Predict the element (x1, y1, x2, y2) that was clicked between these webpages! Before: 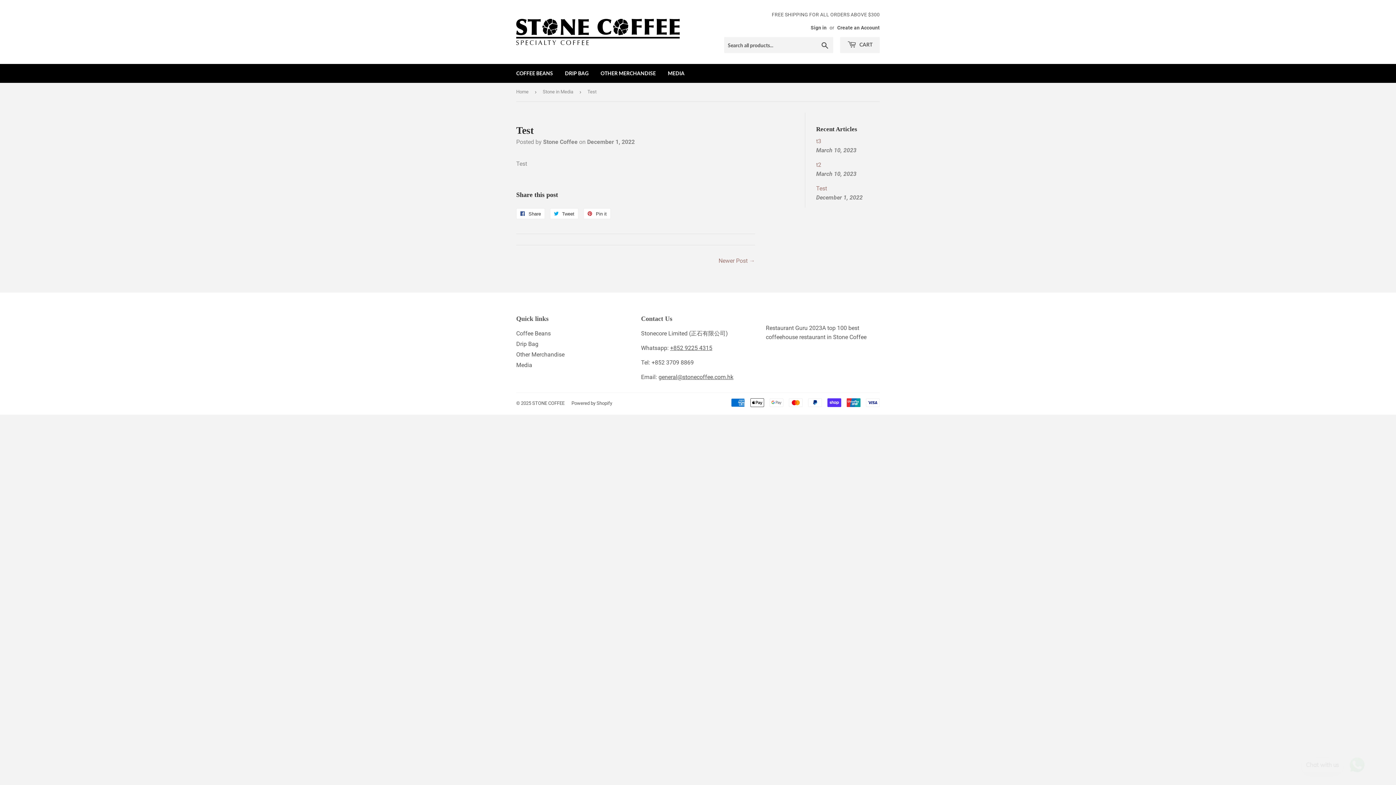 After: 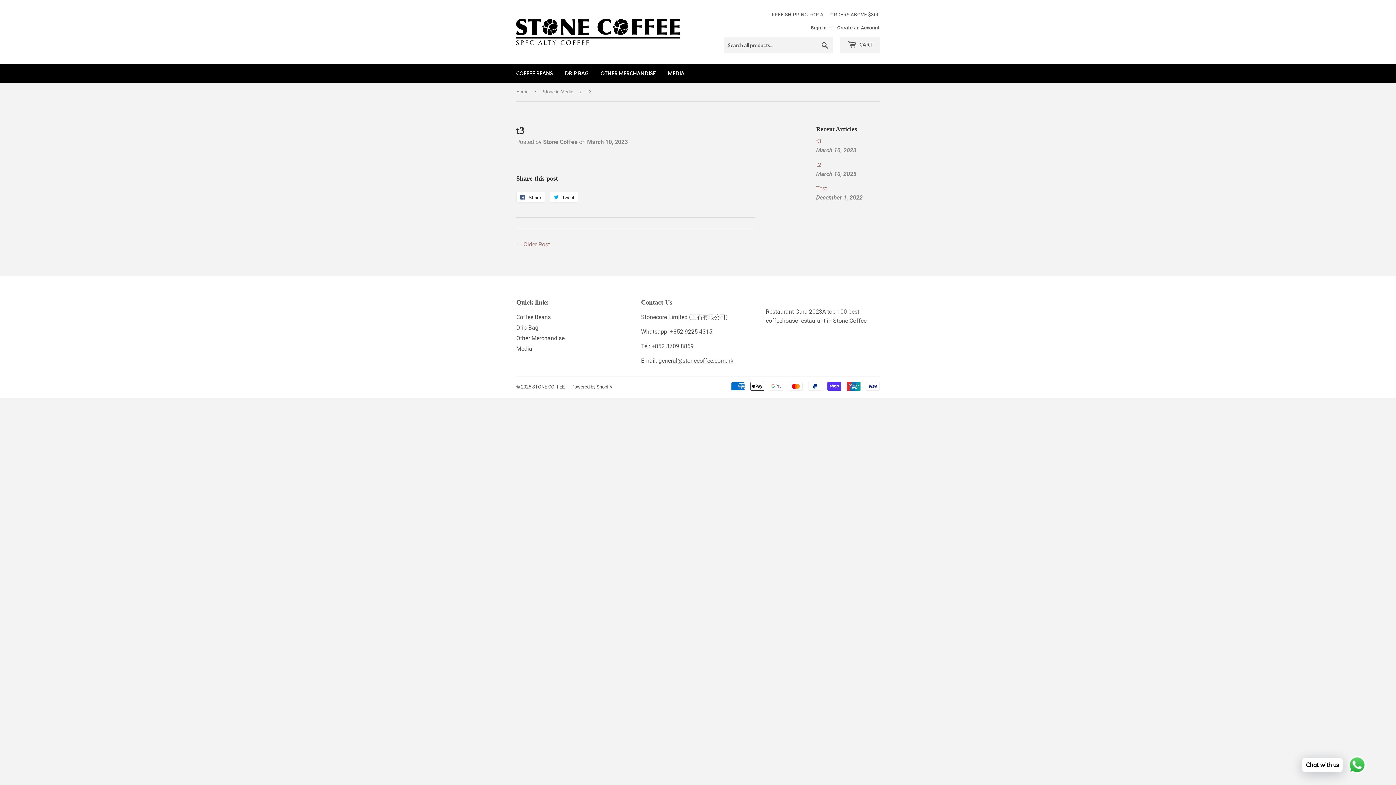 Action: bbox: (816, 137, 821, 144) label: t3